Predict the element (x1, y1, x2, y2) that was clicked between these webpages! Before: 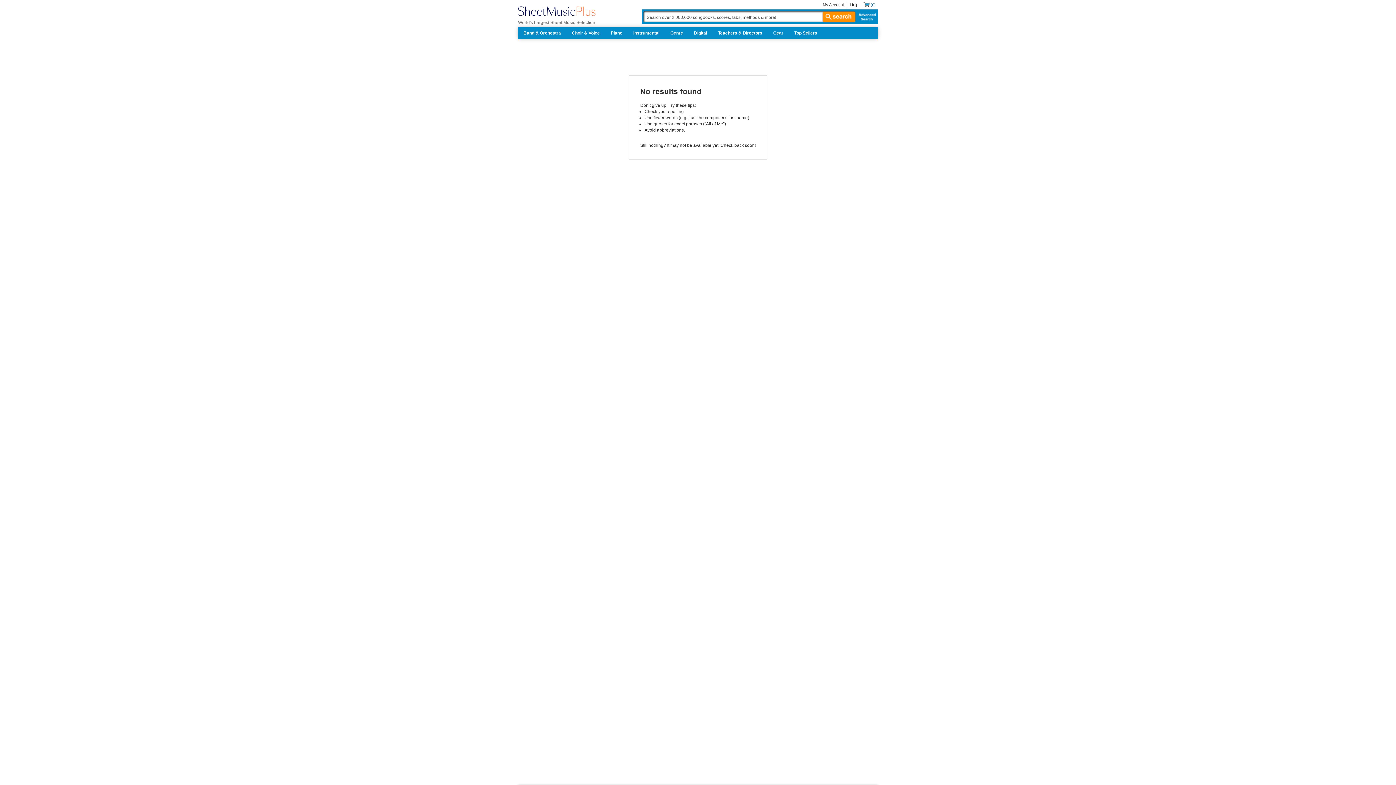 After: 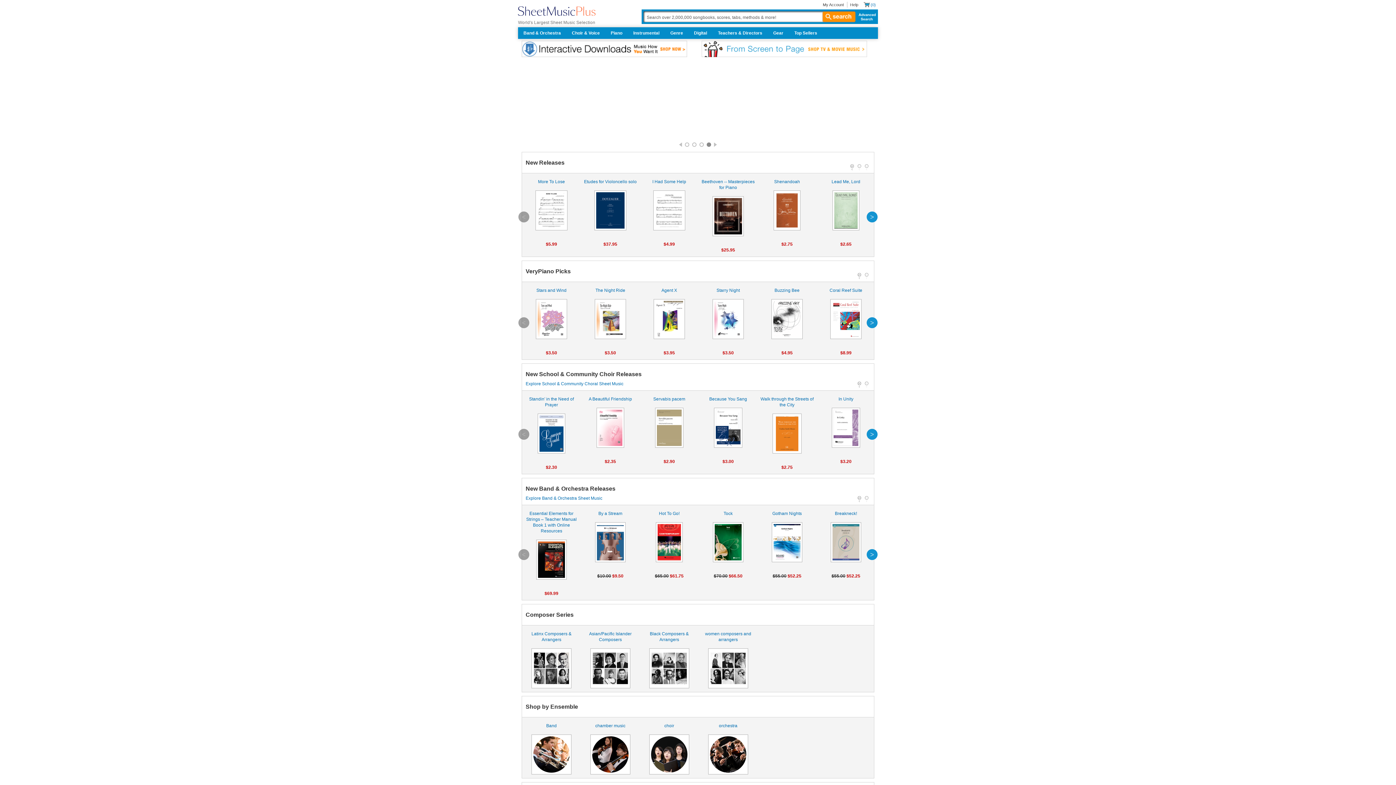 Action: label: Sheet Music Plus Home Page bbox: (518, 3, 595, 18)